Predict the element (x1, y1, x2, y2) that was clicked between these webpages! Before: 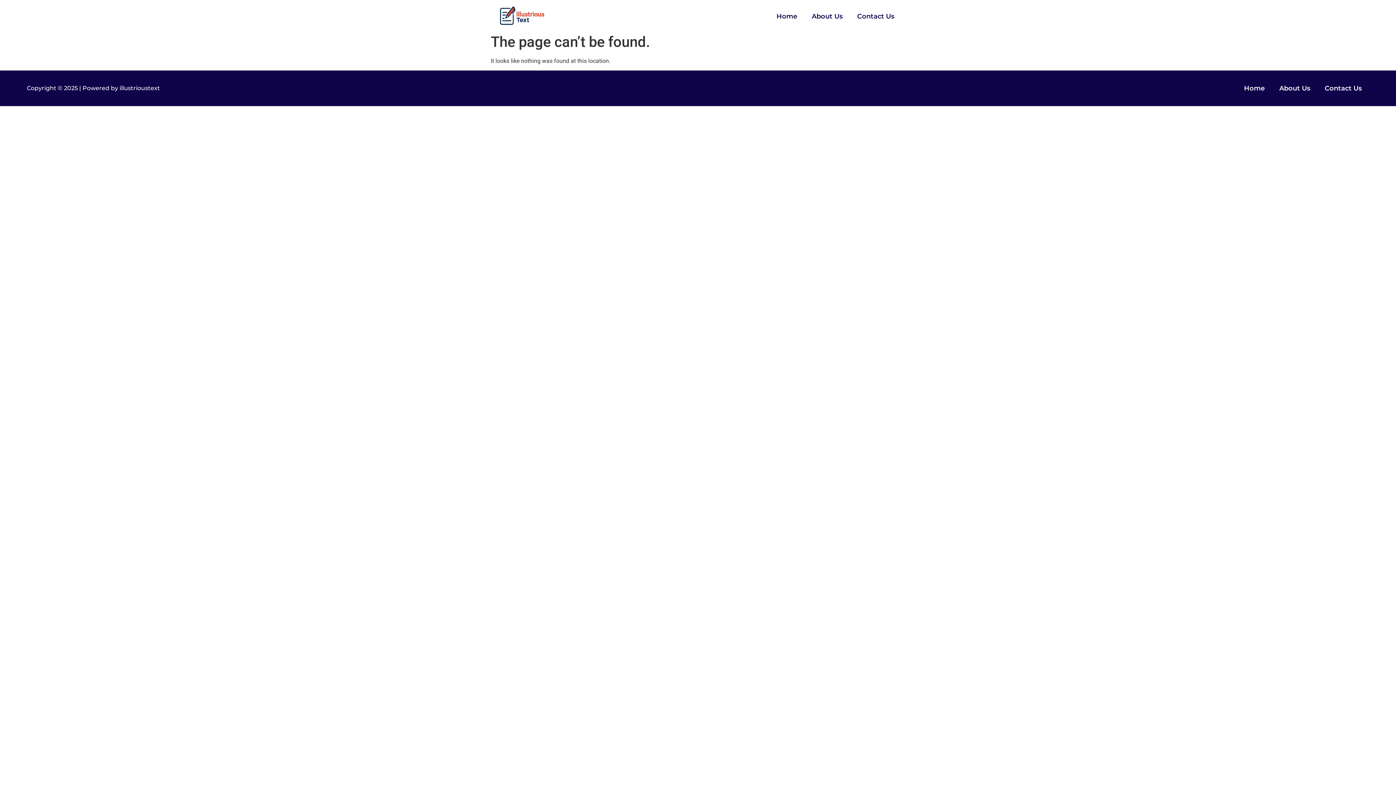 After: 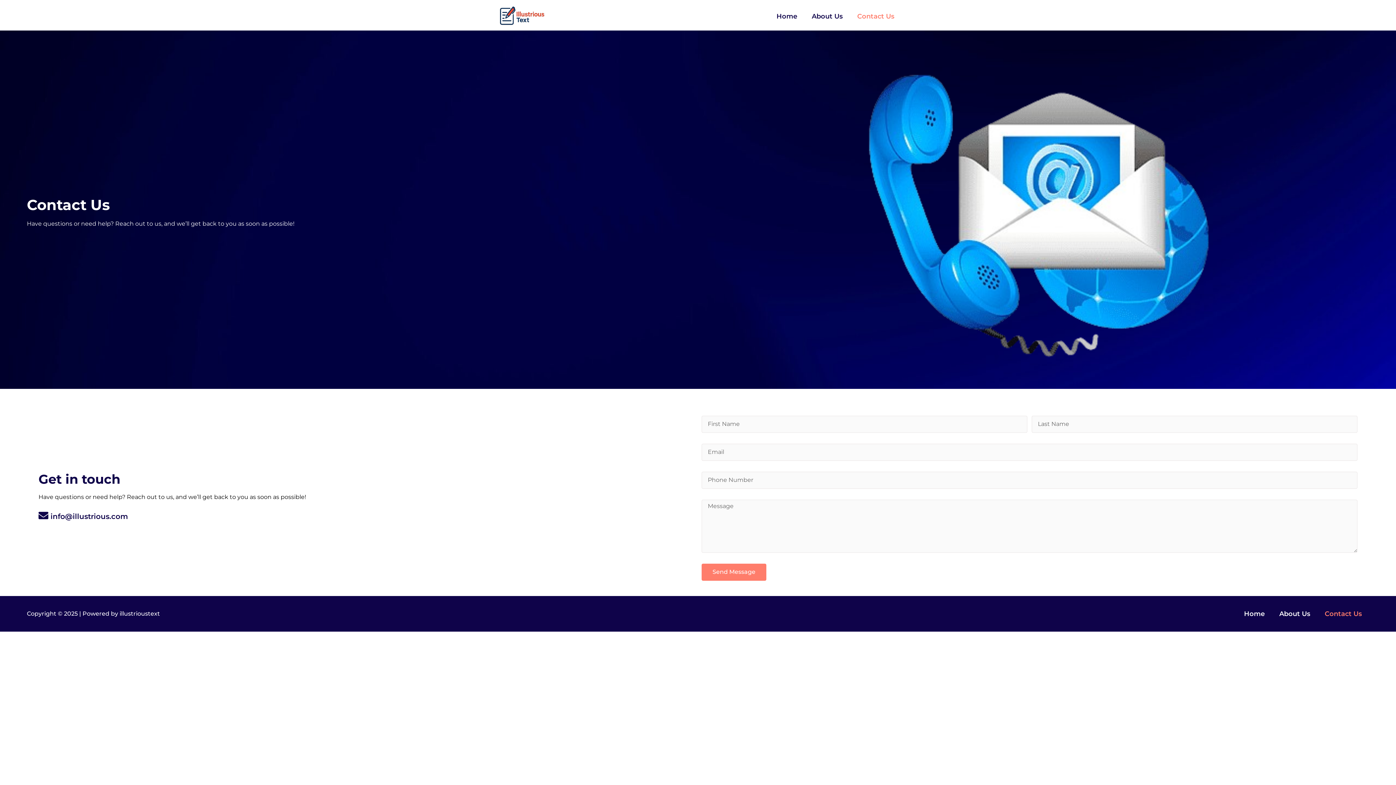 Action: label: Contact Us bbox: (1317, 80, 1369, 96)